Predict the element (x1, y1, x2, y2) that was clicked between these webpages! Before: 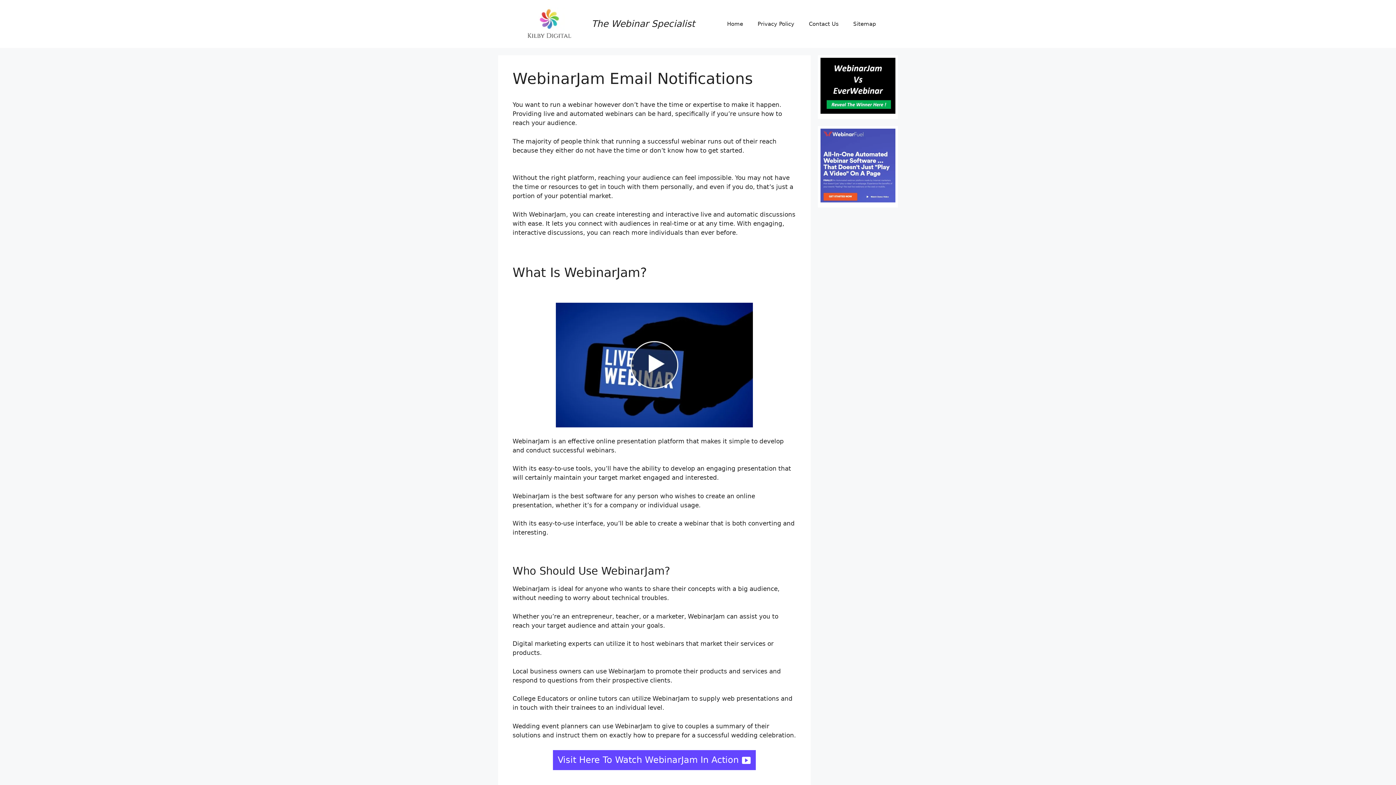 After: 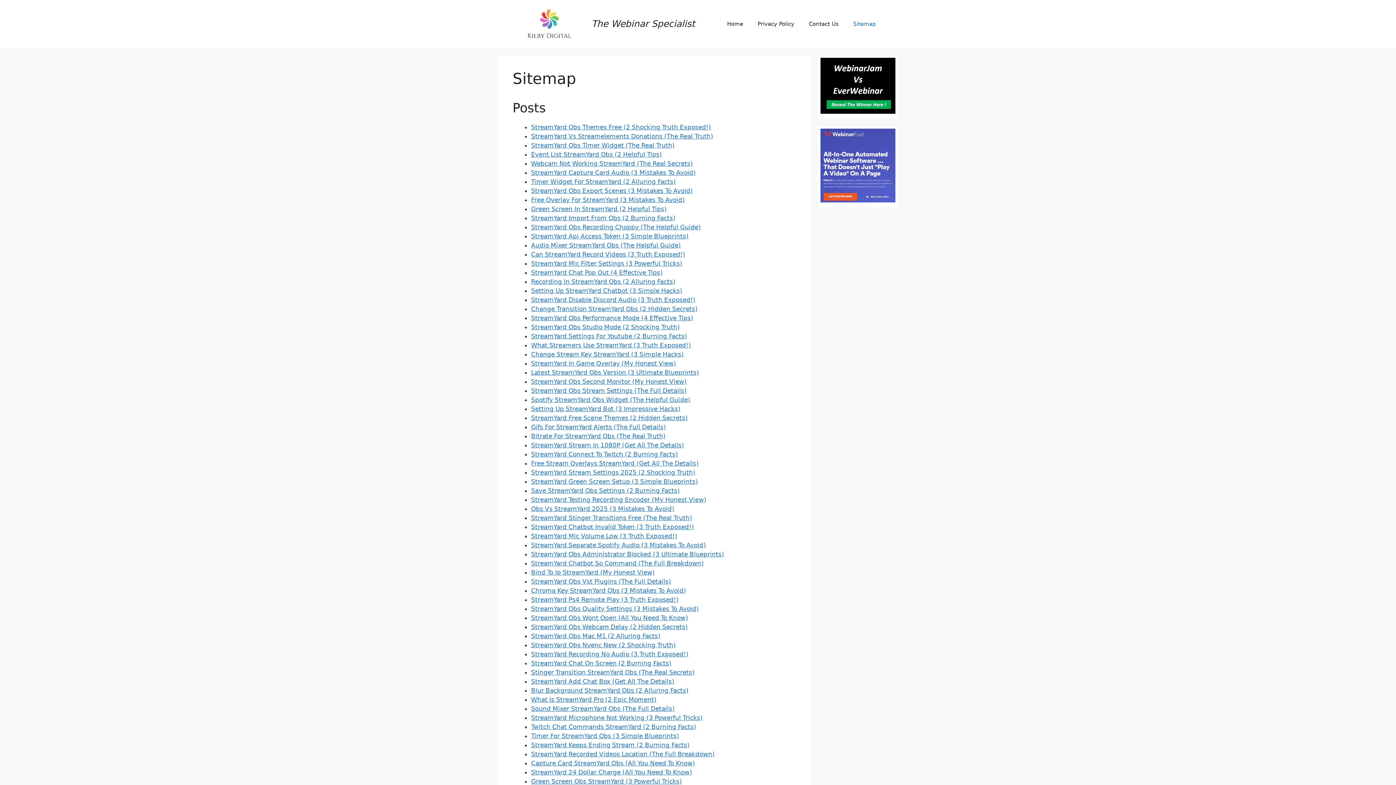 Action: bbox: (846, 13, 883, 34) label: Sitemap